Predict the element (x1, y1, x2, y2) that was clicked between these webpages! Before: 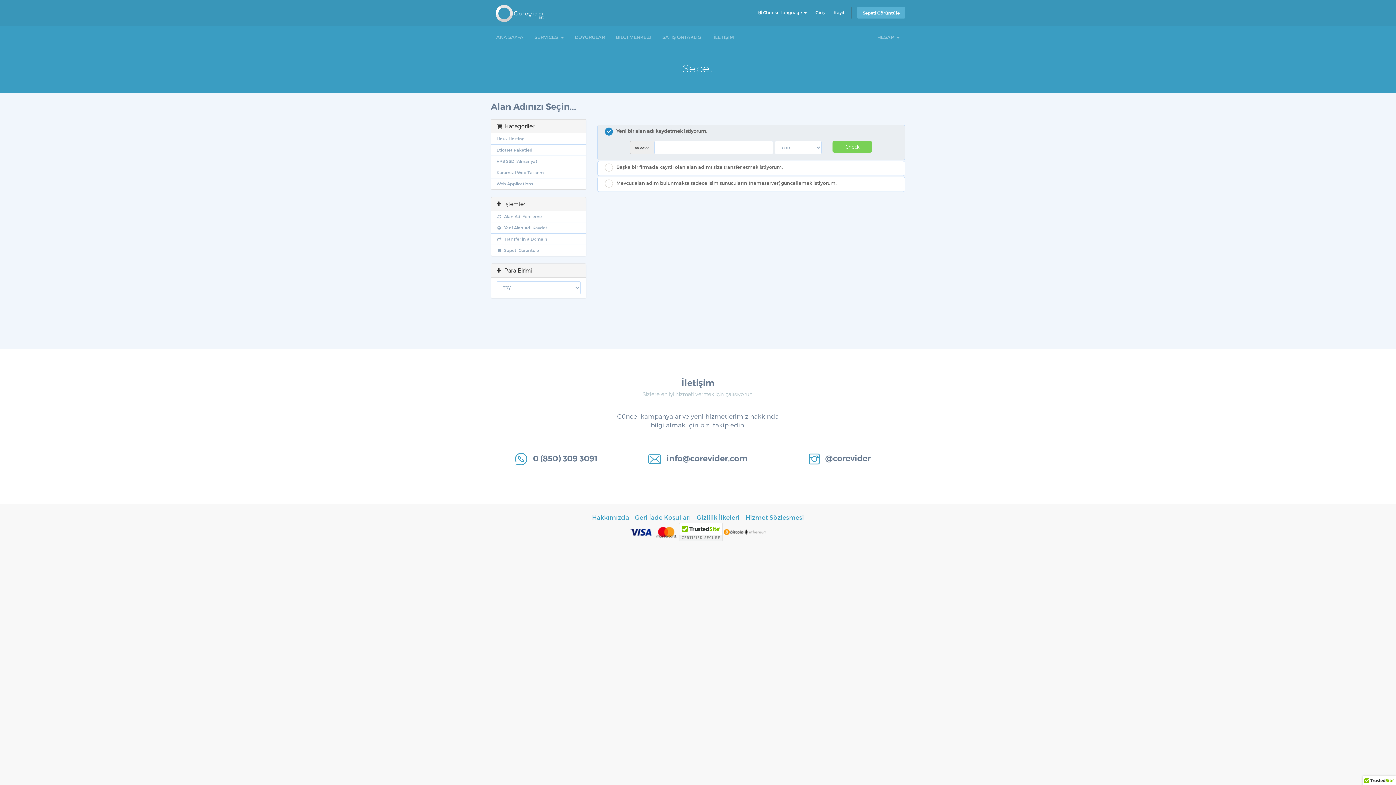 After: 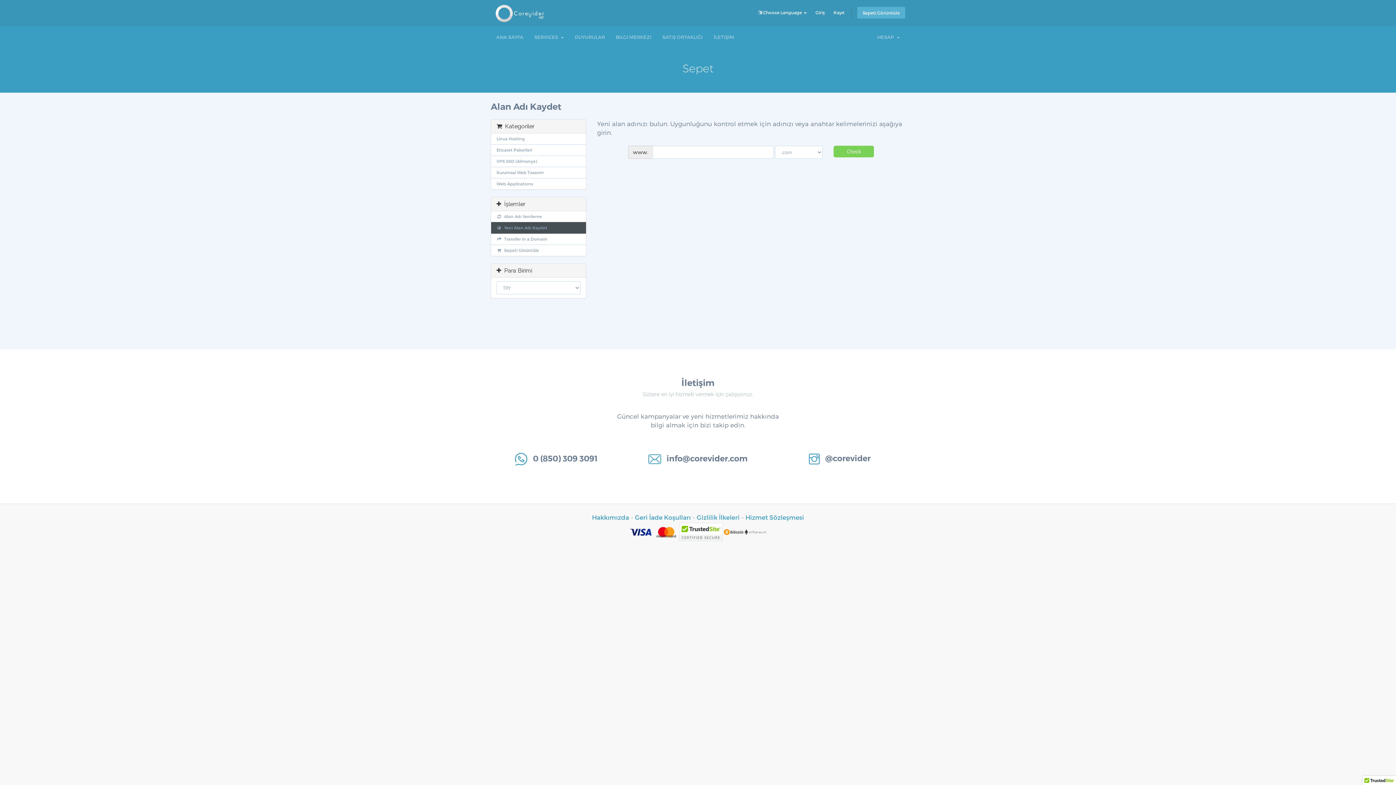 Action: label:   Yeni Alan Adı Kaydet bbox: (491, 222, 586, 233)